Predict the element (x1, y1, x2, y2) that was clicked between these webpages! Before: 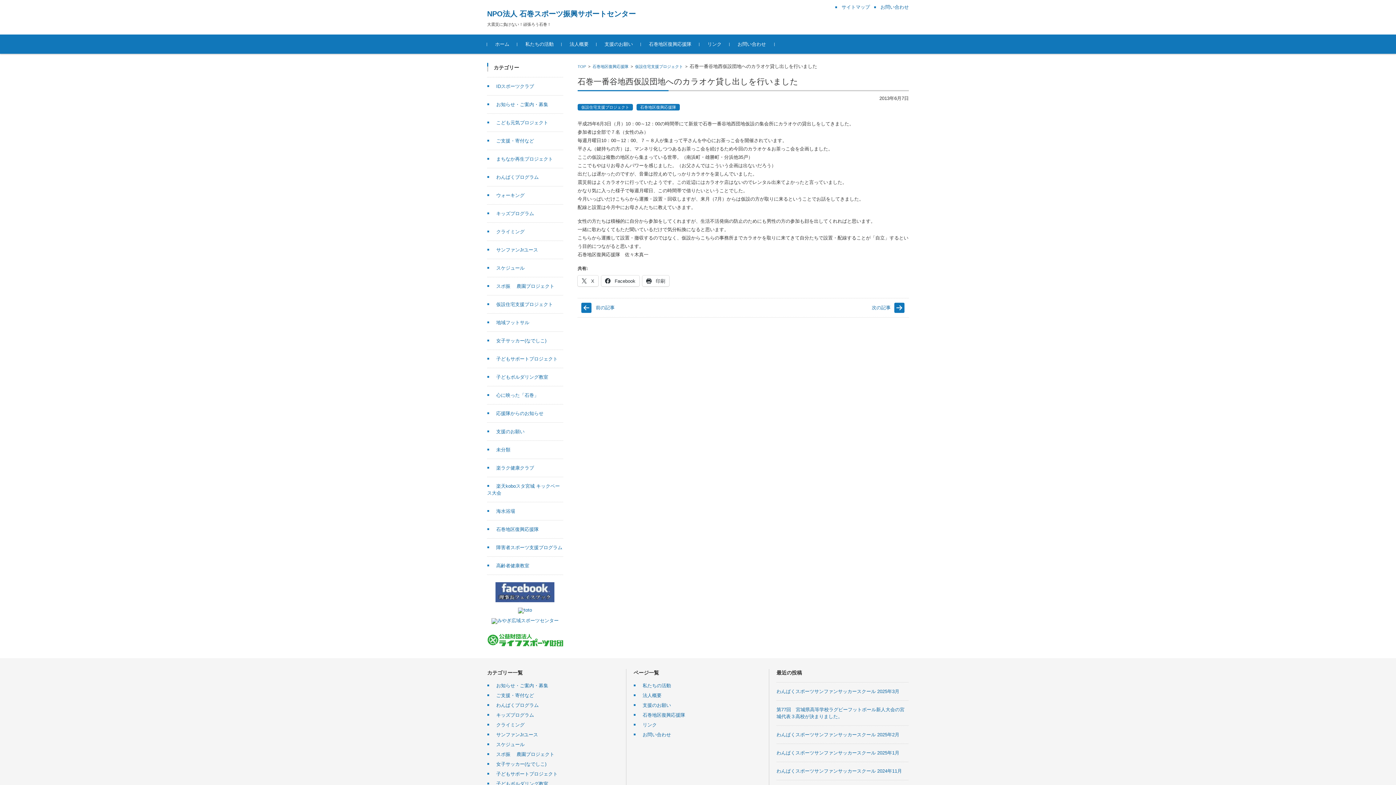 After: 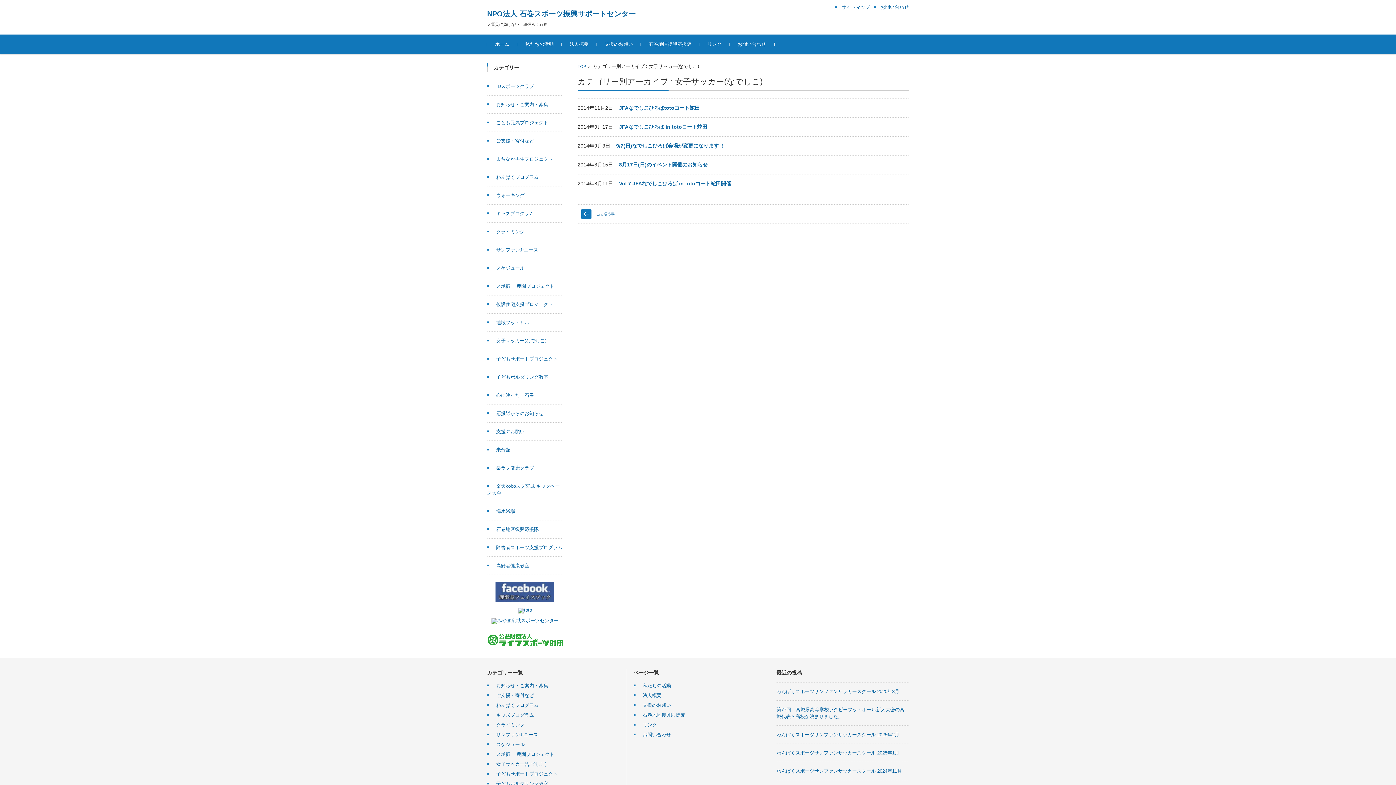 Action: bbox: (487, 338, 546, 343) label: 女子サッカー(なでしこ)